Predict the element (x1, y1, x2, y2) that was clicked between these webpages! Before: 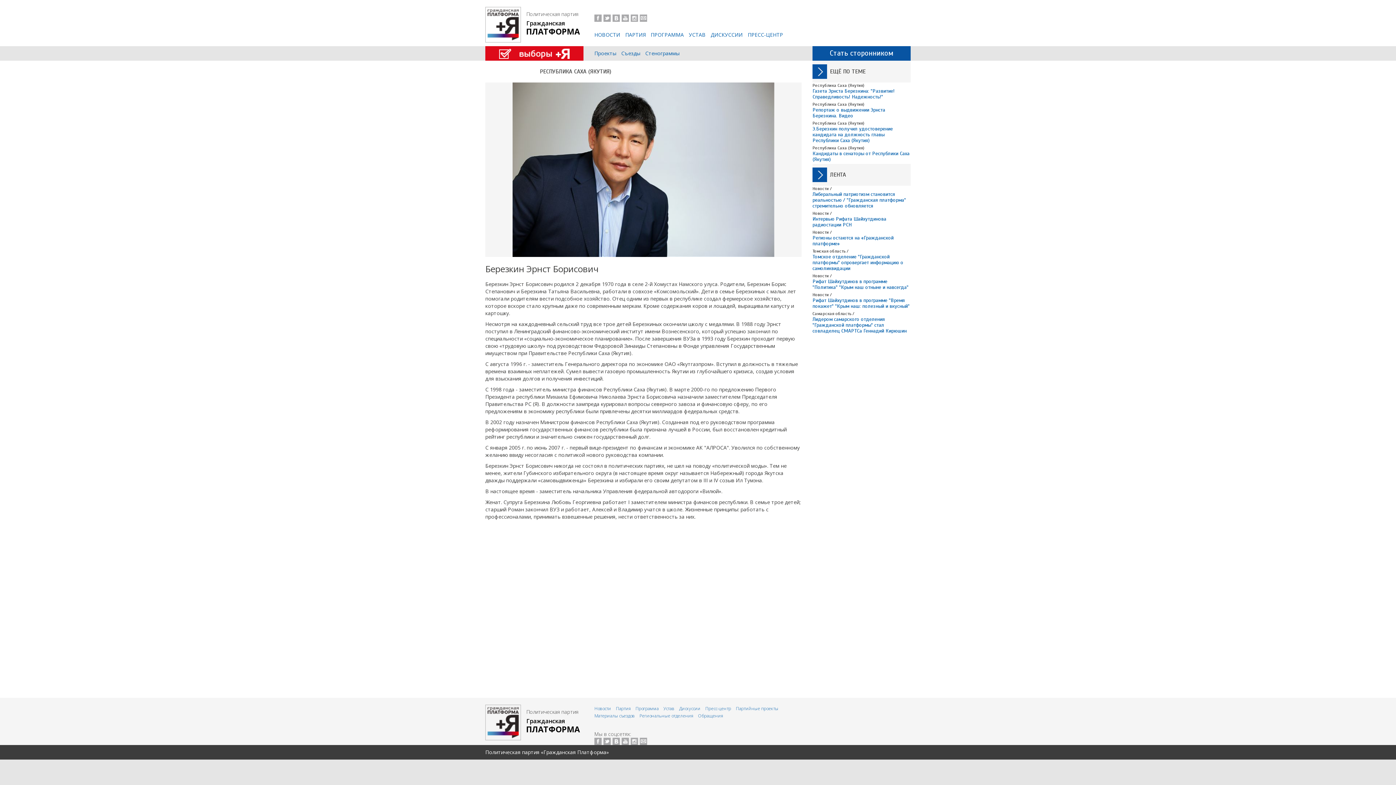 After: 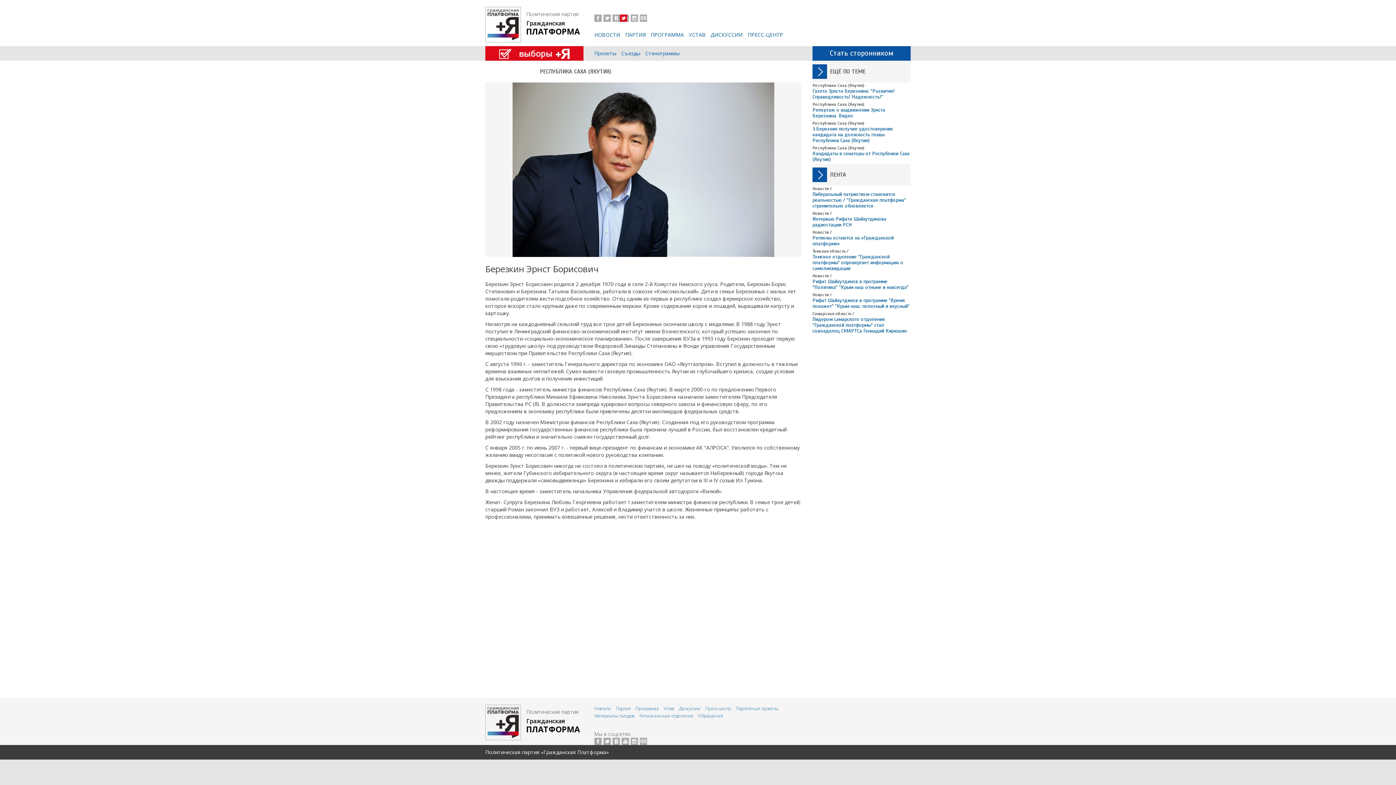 Action: bbox: (620, 14, 627, 21)